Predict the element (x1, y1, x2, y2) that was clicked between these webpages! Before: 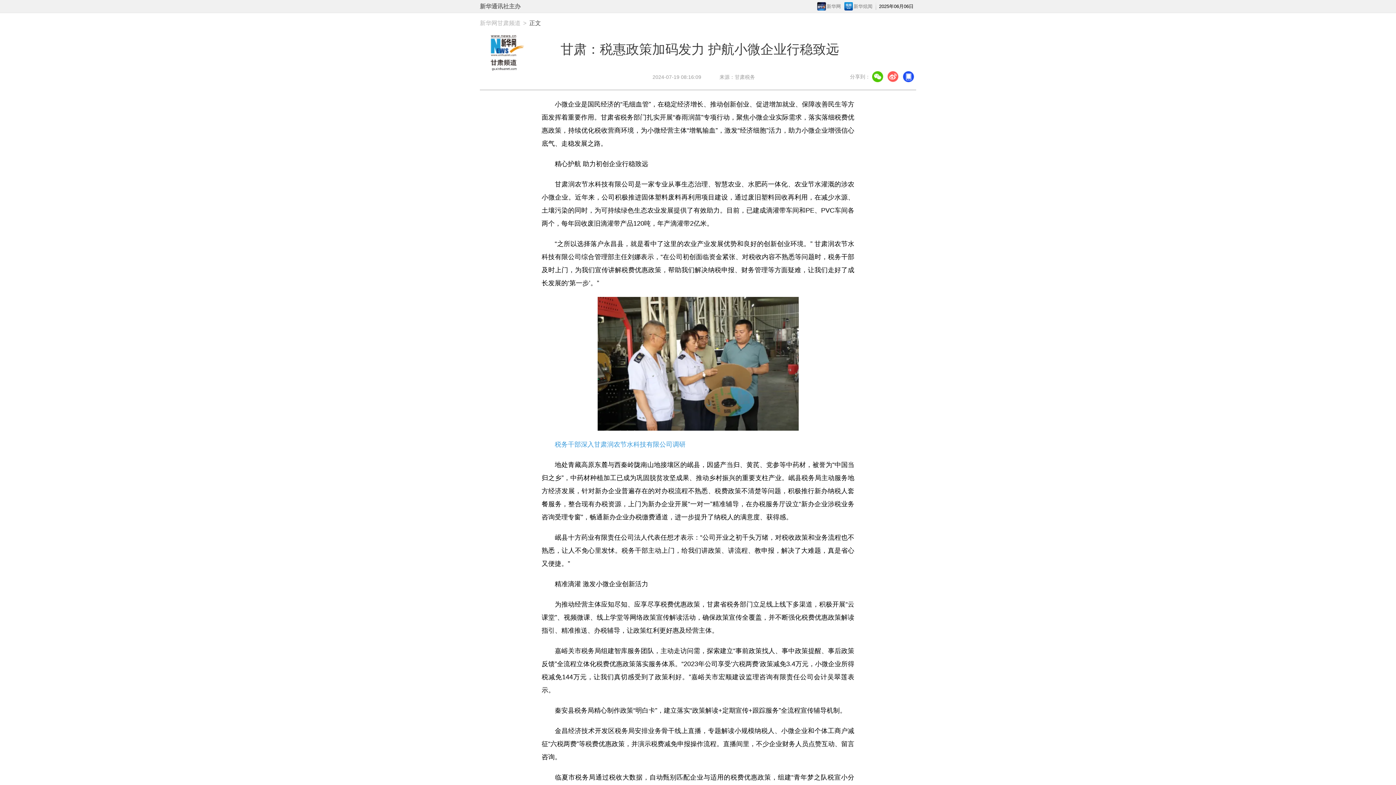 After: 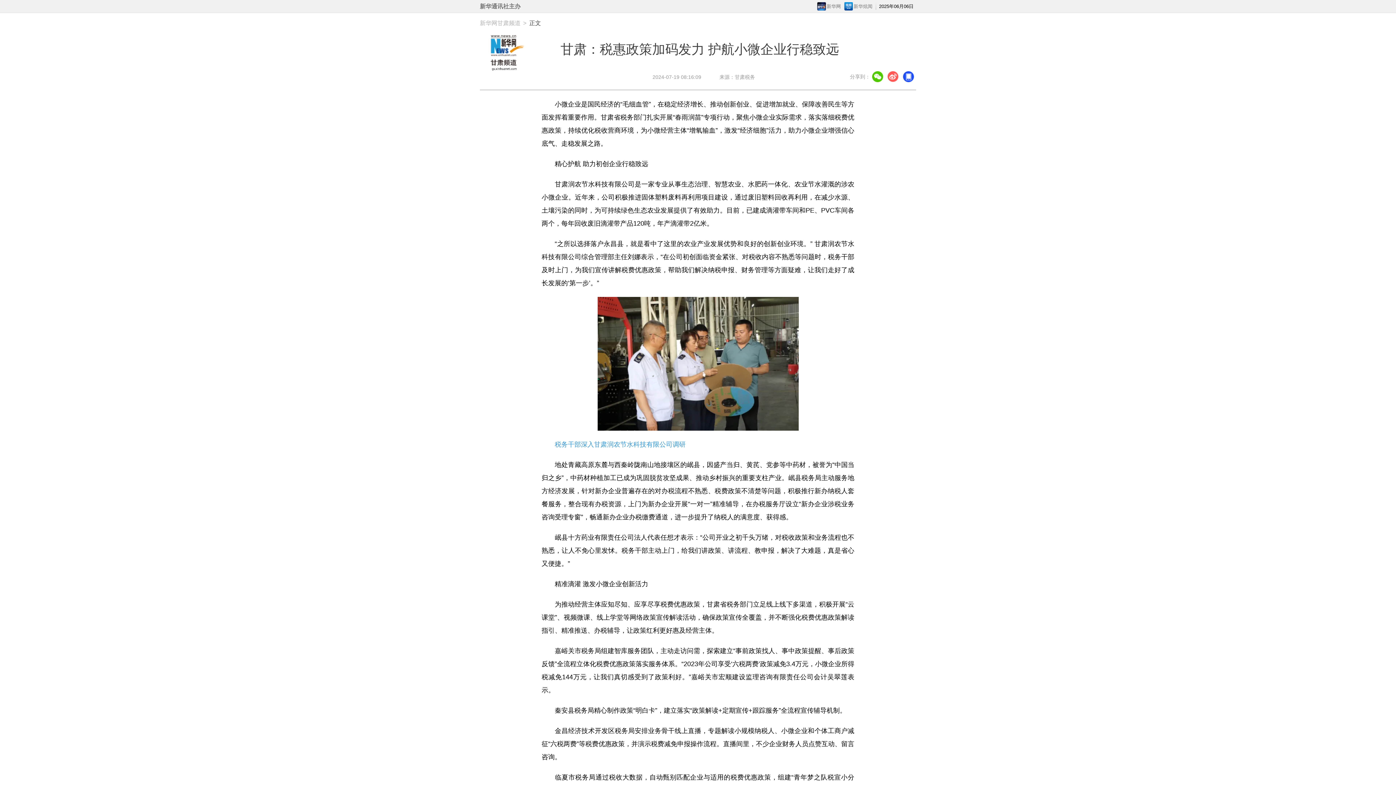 Action: bbox: (490, 49, 524, 55)